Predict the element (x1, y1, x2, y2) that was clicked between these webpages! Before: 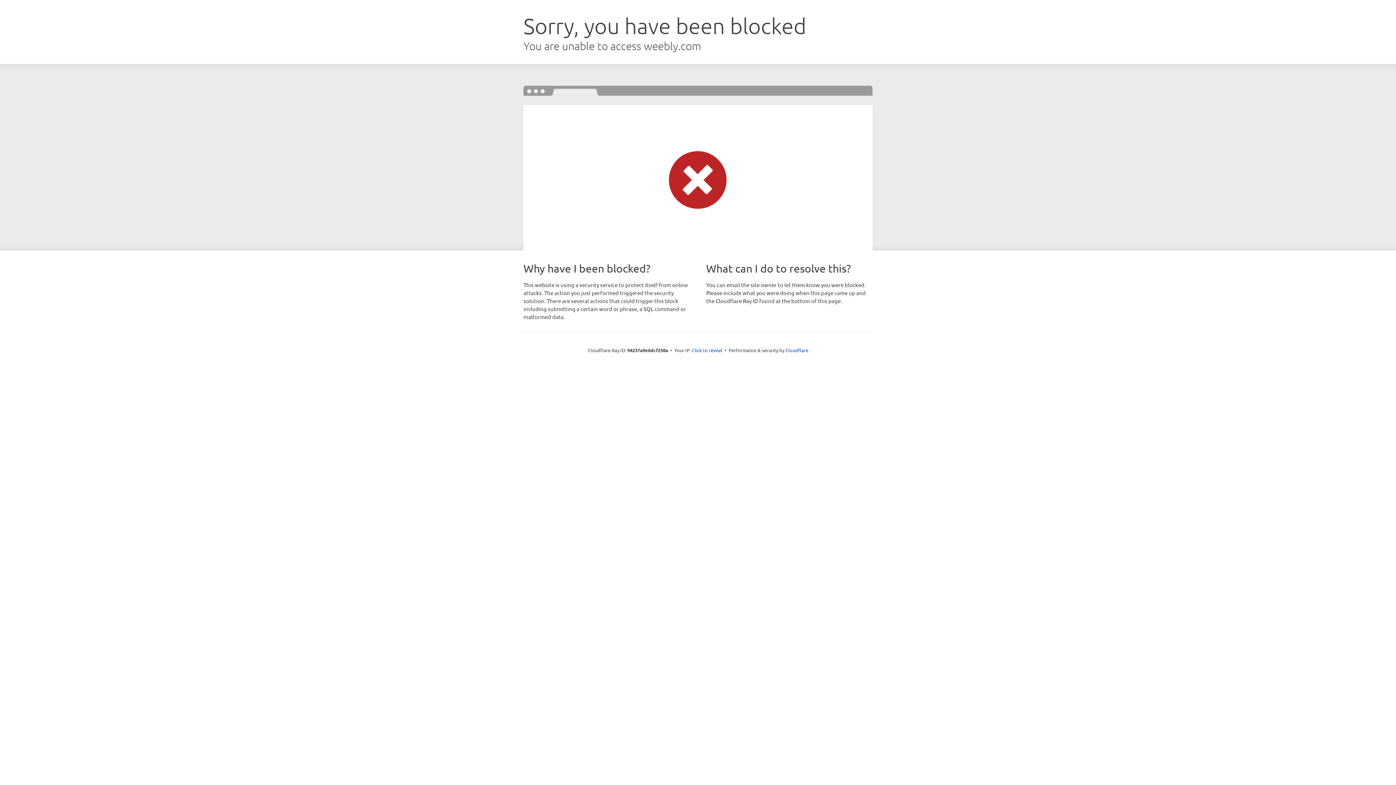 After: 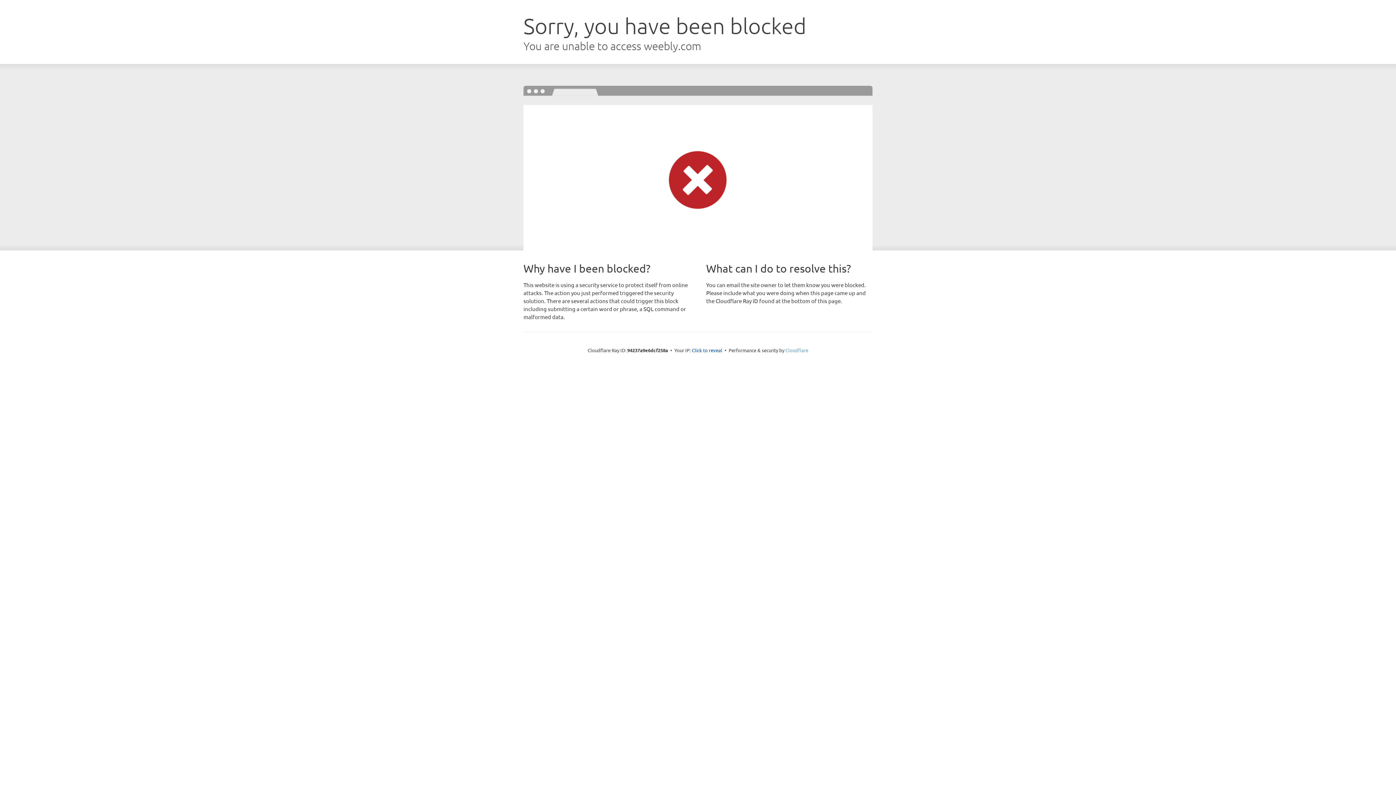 Action: bbox: (785, 347, 808, 353) label: Cloudflare